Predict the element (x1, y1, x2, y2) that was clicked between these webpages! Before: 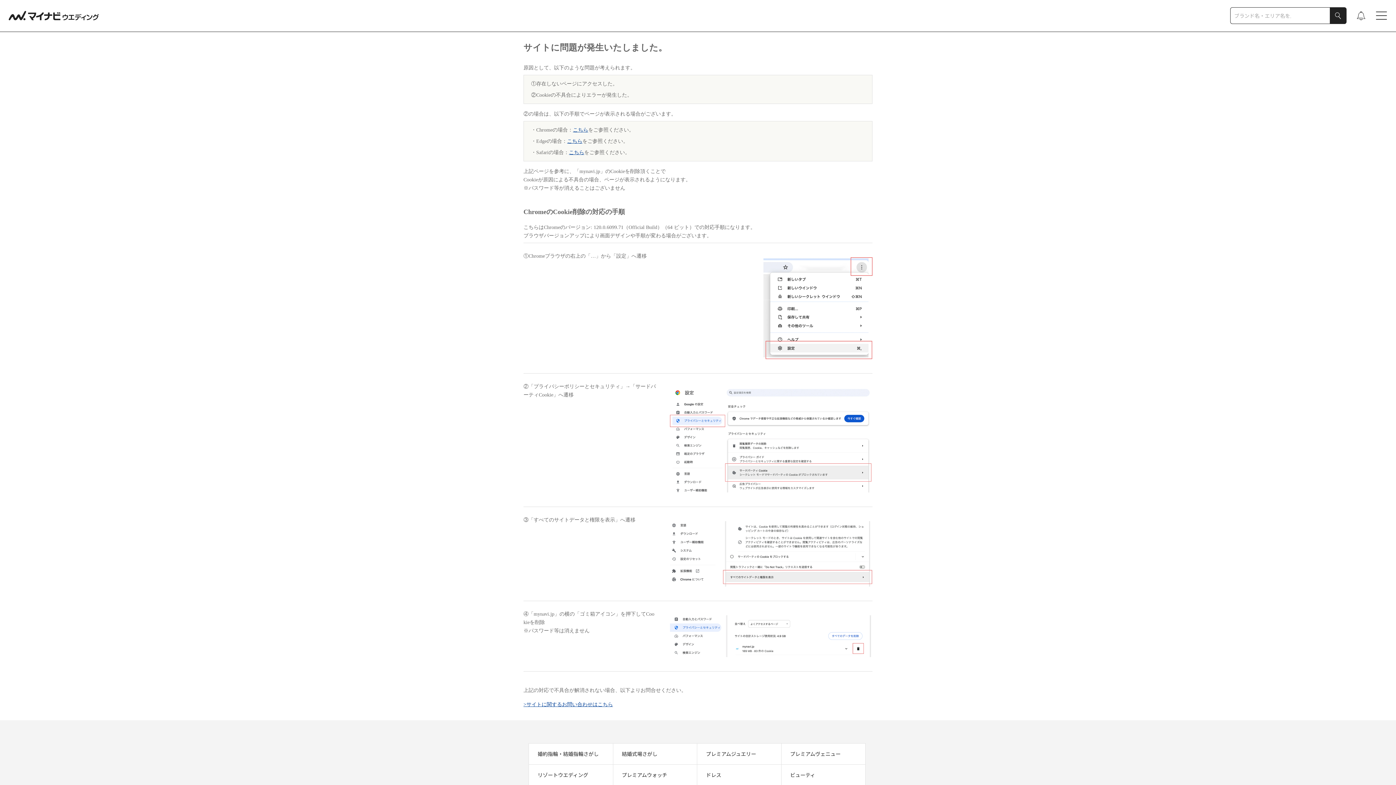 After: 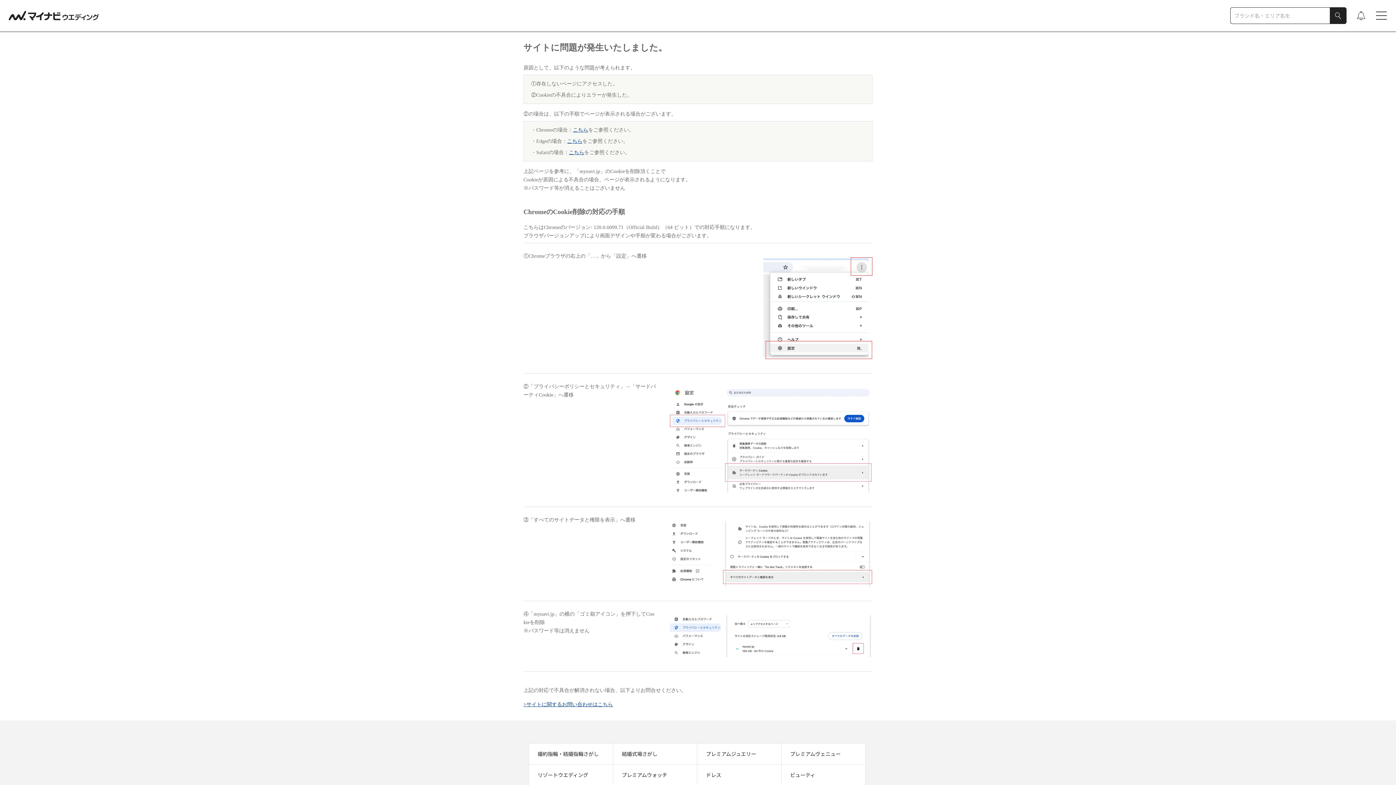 Action: bbox: (569, 149, 584, 155) label: こちら